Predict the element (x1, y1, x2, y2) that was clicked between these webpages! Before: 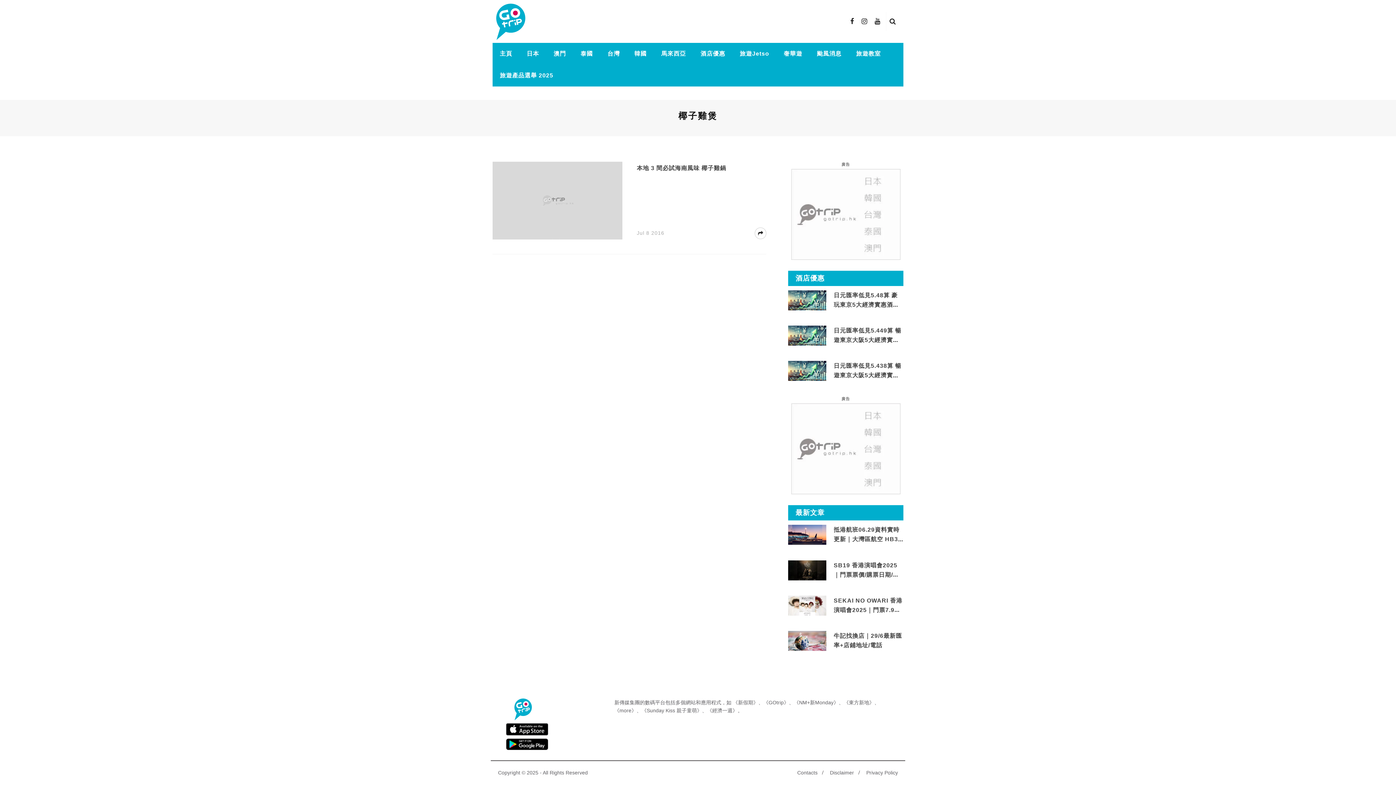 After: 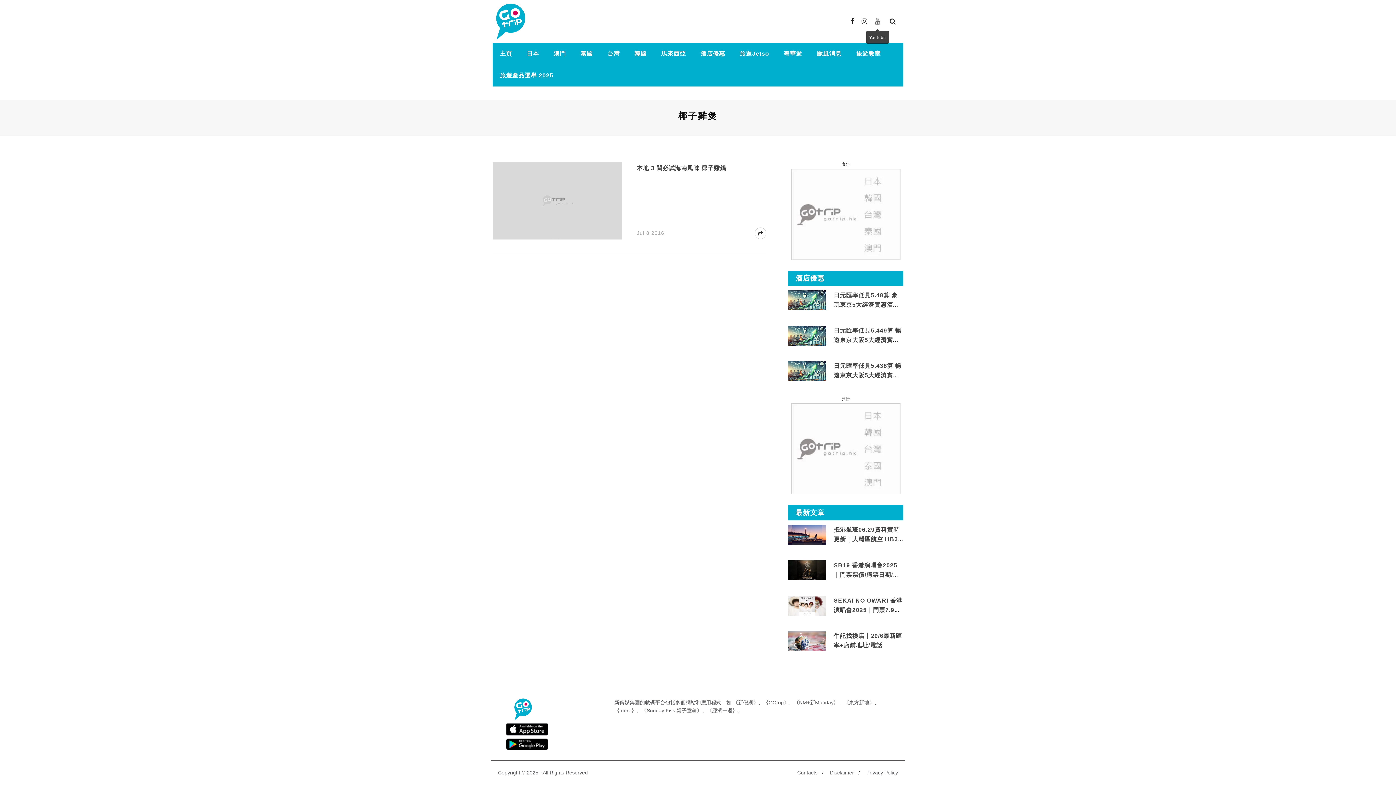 Action: bbox: (871, 13, 884, 29)